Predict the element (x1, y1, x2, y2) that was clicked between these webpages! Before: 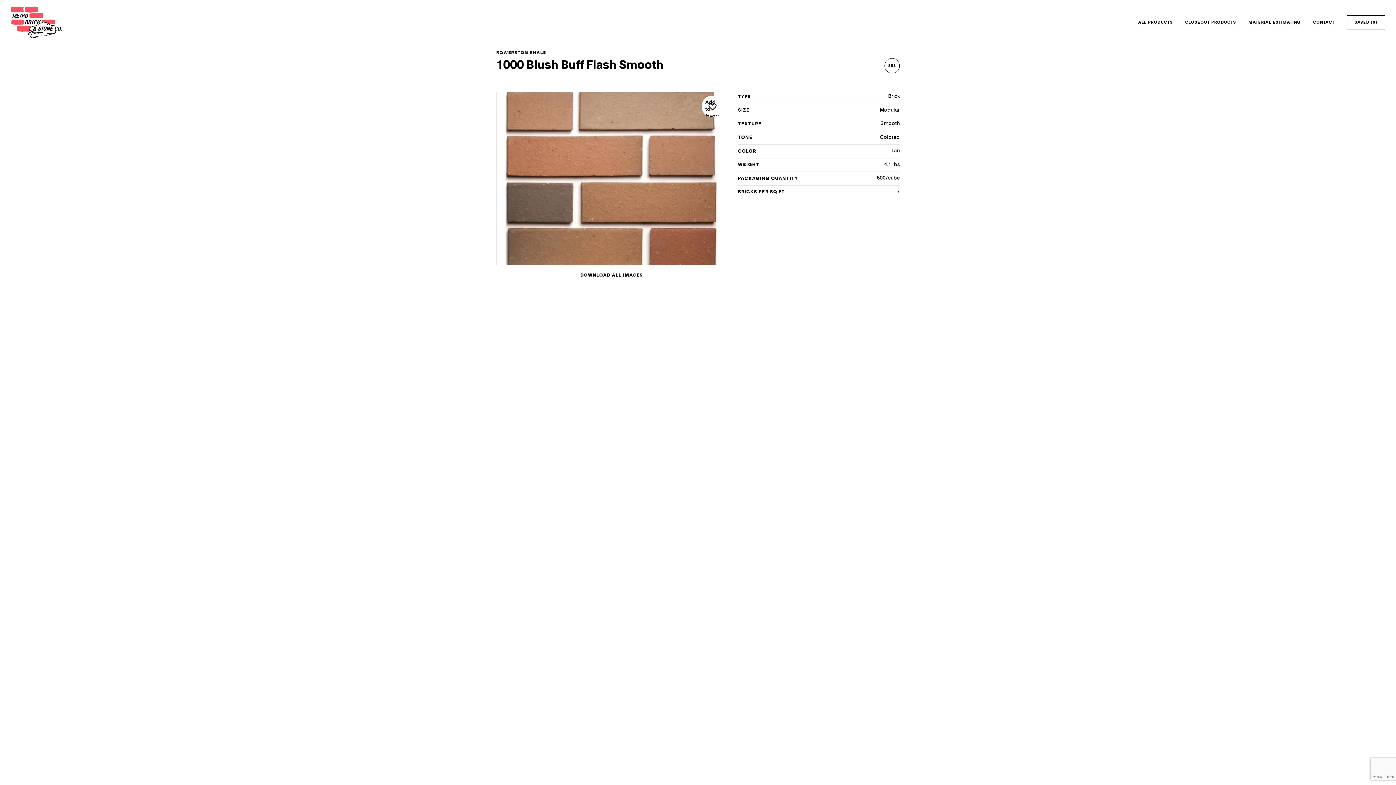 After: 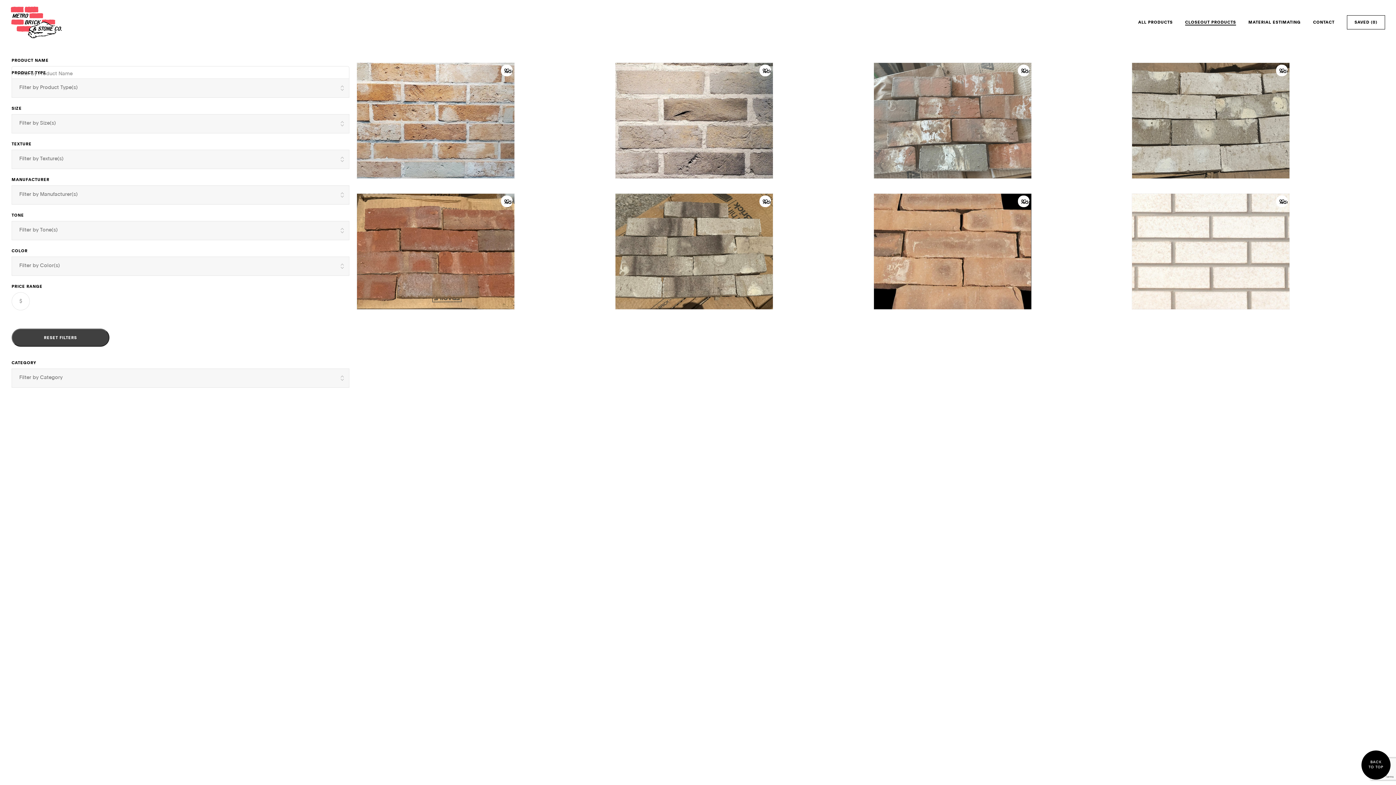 Action: bbox: (1185, 17, 1236, 29) label: CLOSEOUT PRODUCTS